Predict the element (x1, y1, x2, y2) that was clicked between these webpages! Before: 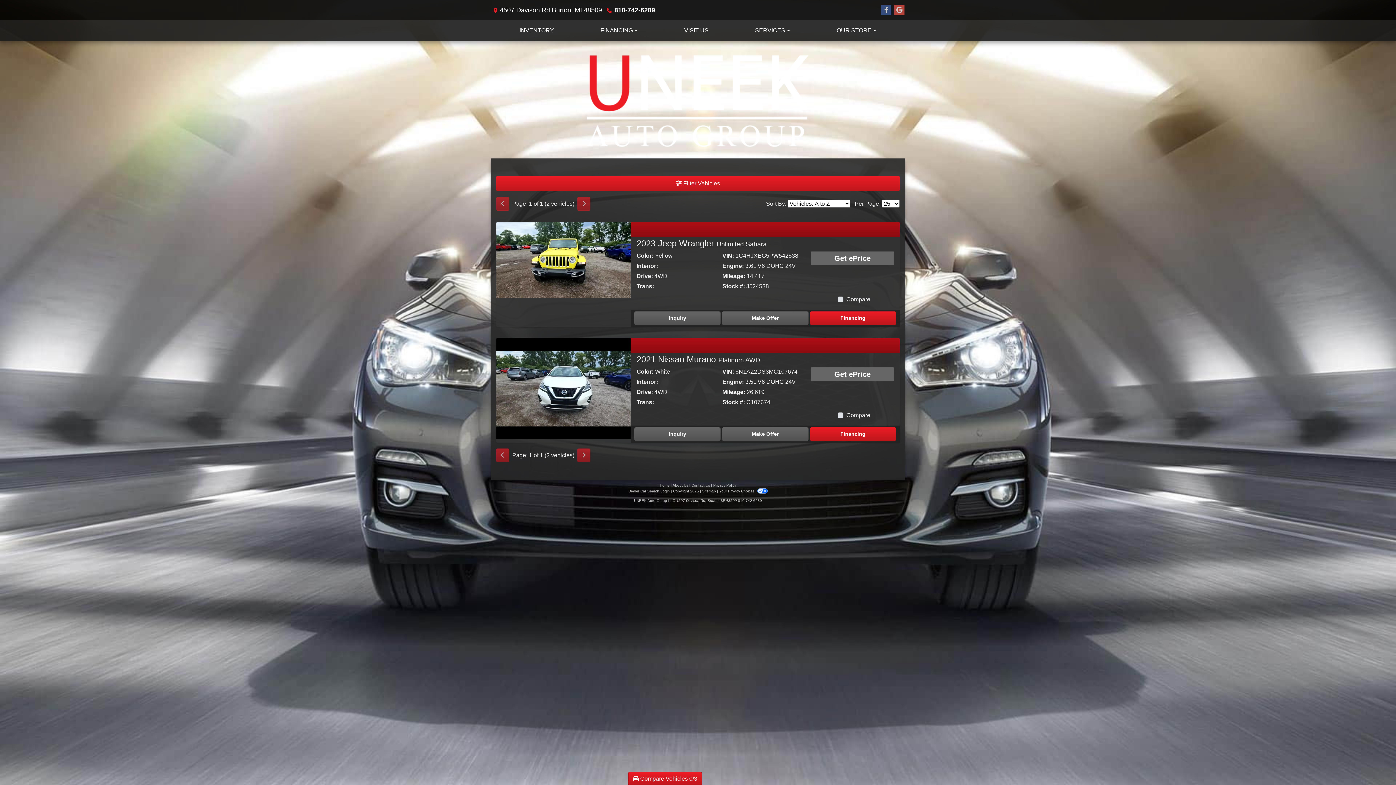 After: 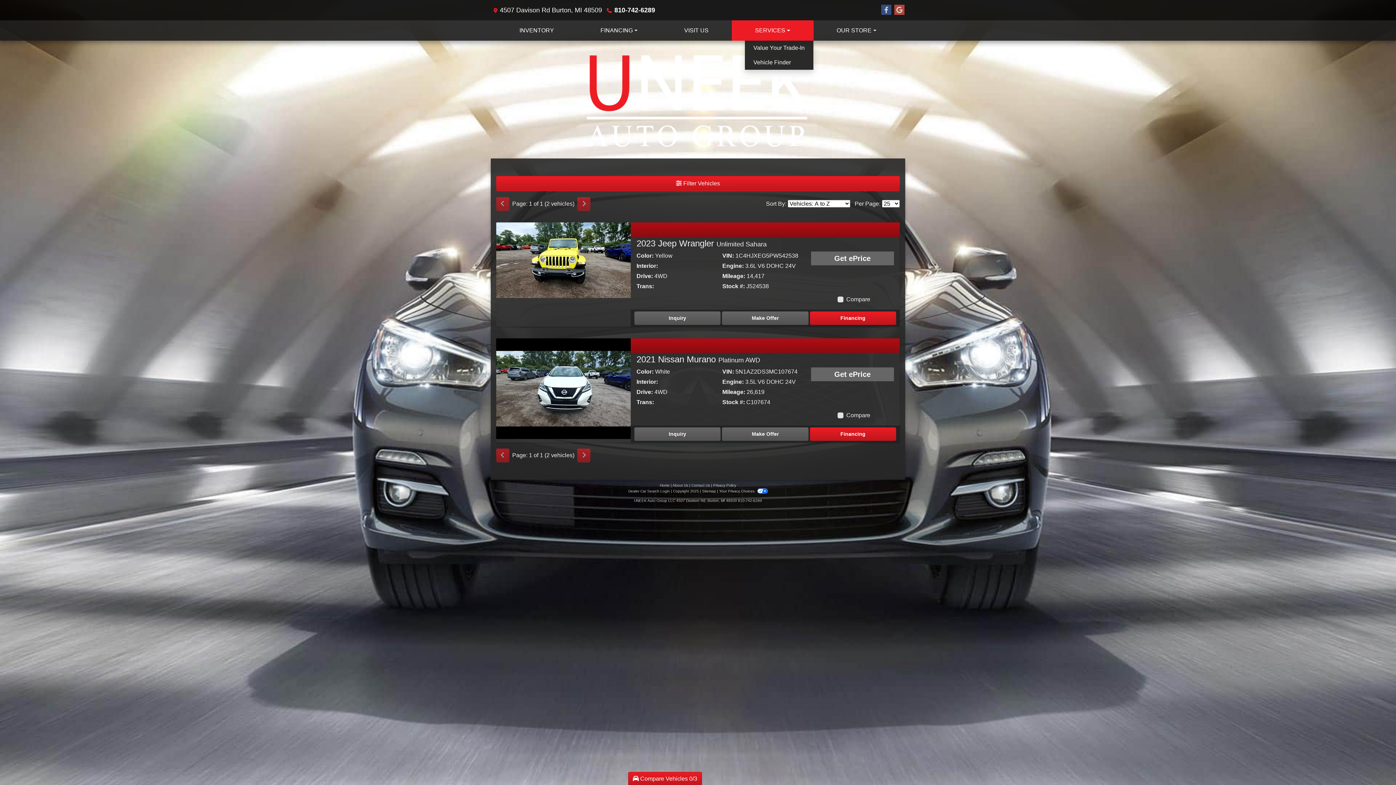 Action: bbox: (732, 20, 813, 40) label: SERVICES